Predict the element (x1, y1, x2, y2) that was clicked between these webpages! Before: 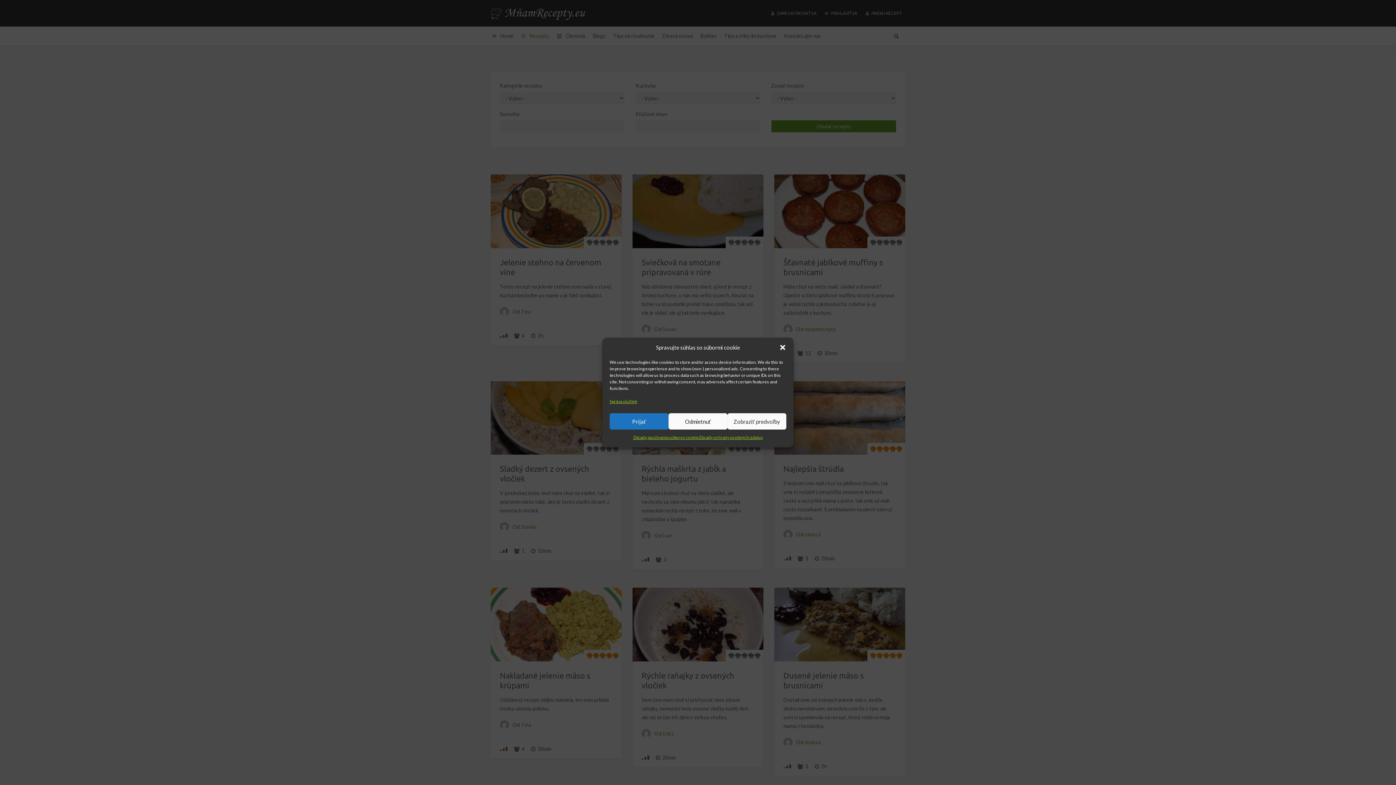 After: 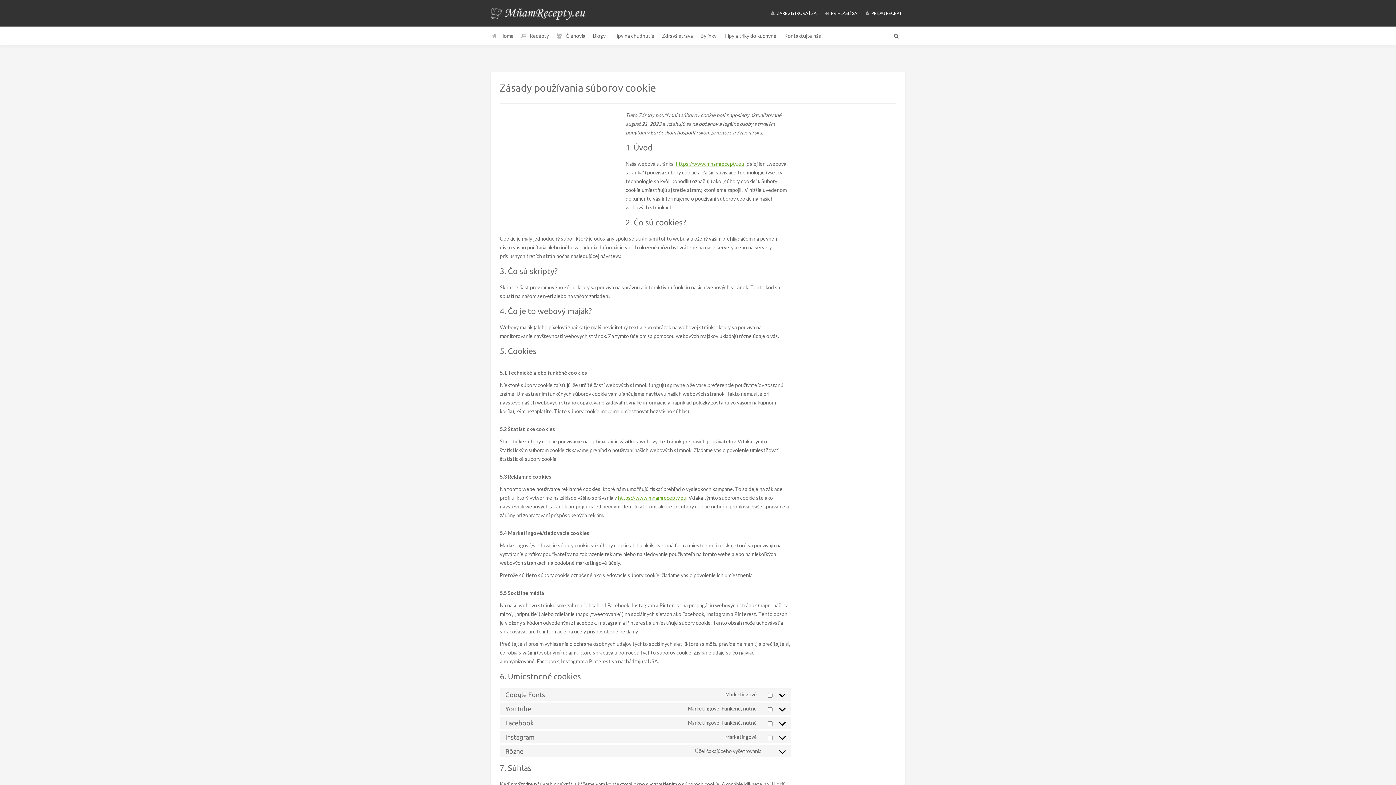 Action: bbox: (633, 433, 699, 442) label: Zásady používania súborov cookie